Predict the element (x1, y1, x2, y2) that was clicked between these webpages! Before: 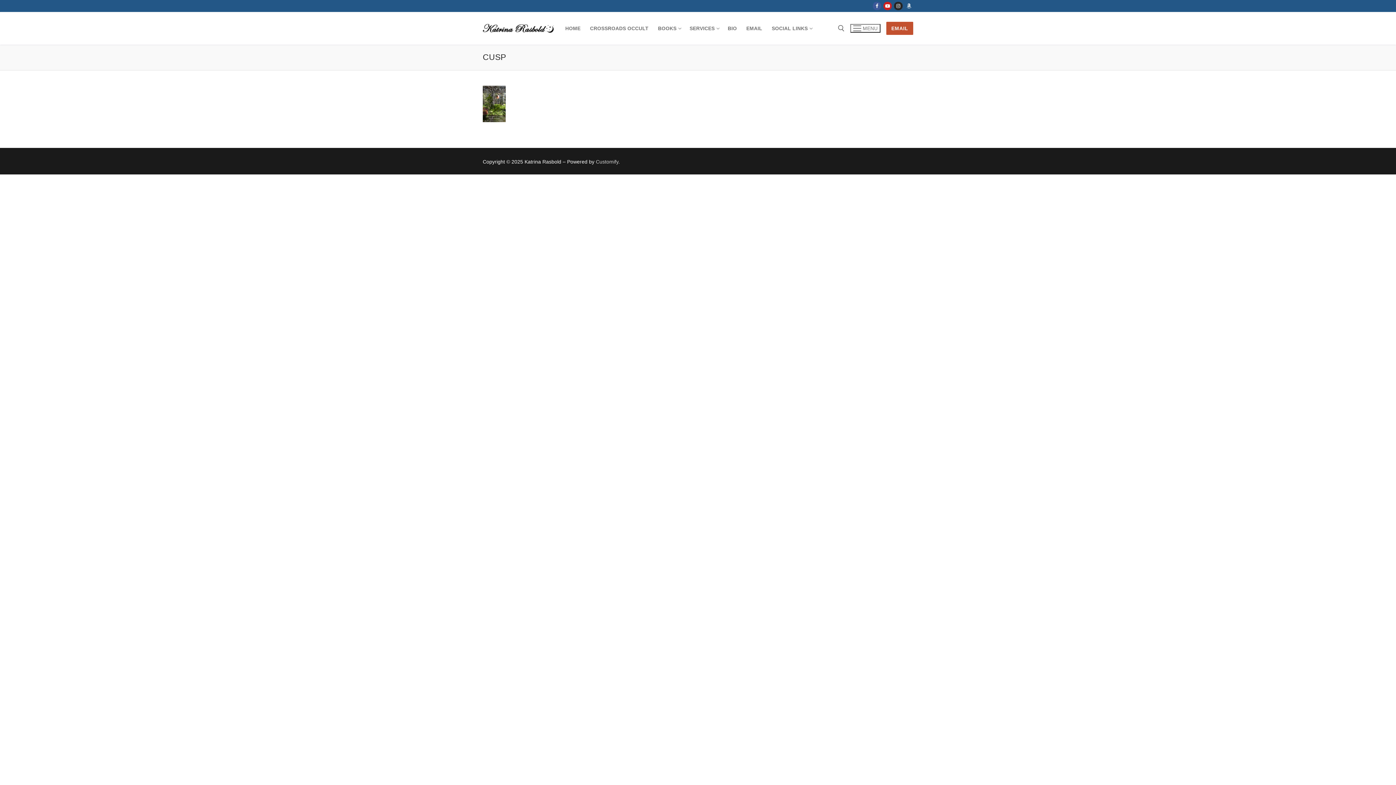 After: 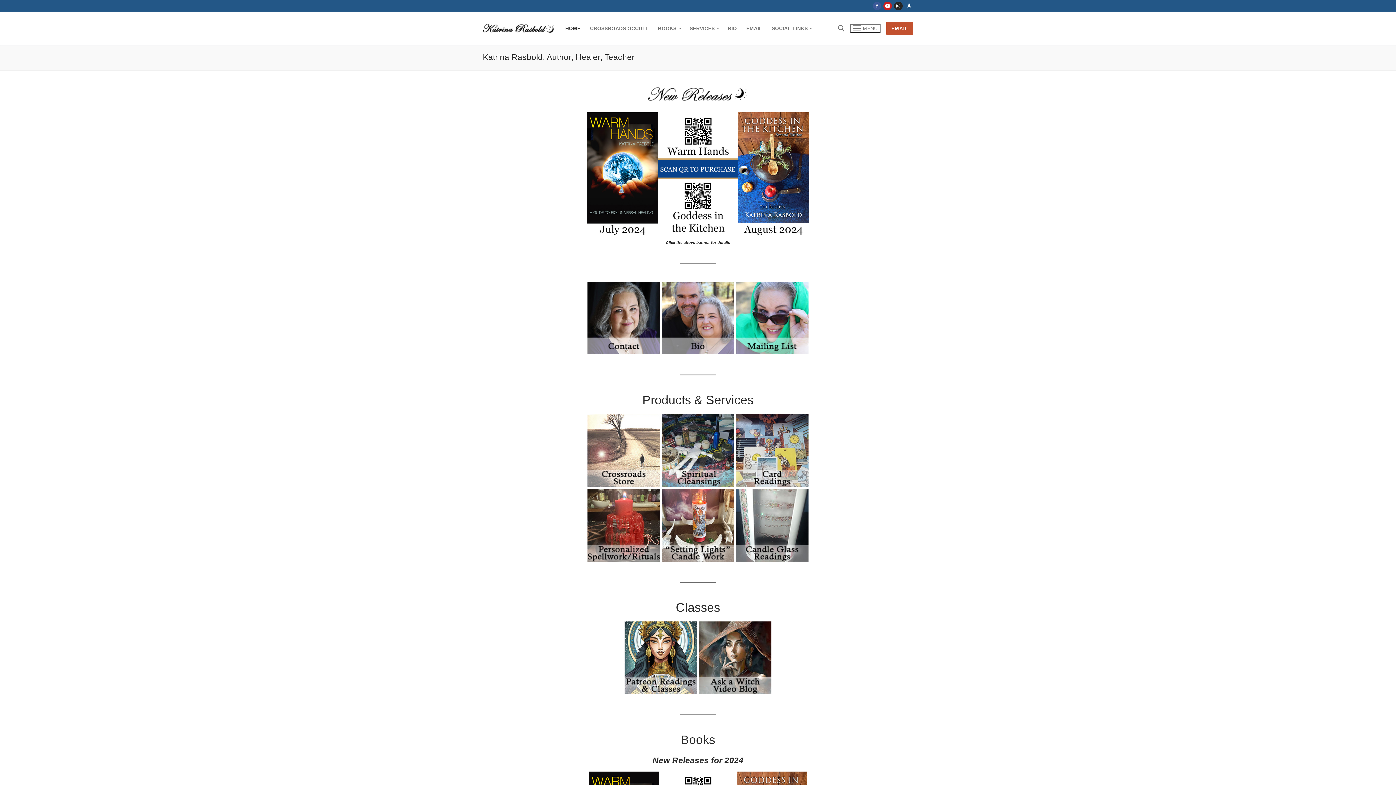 Action: bbox: (482, 23, 554, 33)